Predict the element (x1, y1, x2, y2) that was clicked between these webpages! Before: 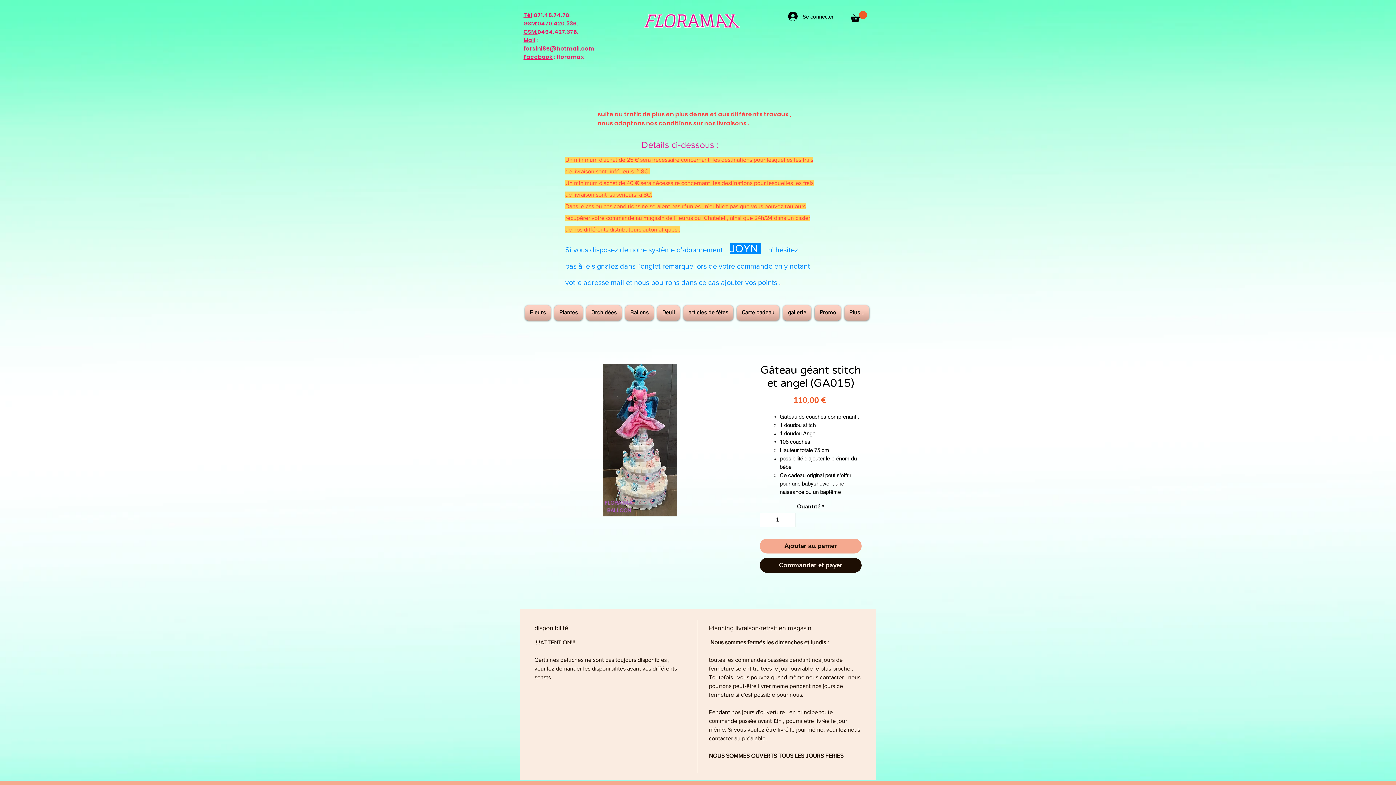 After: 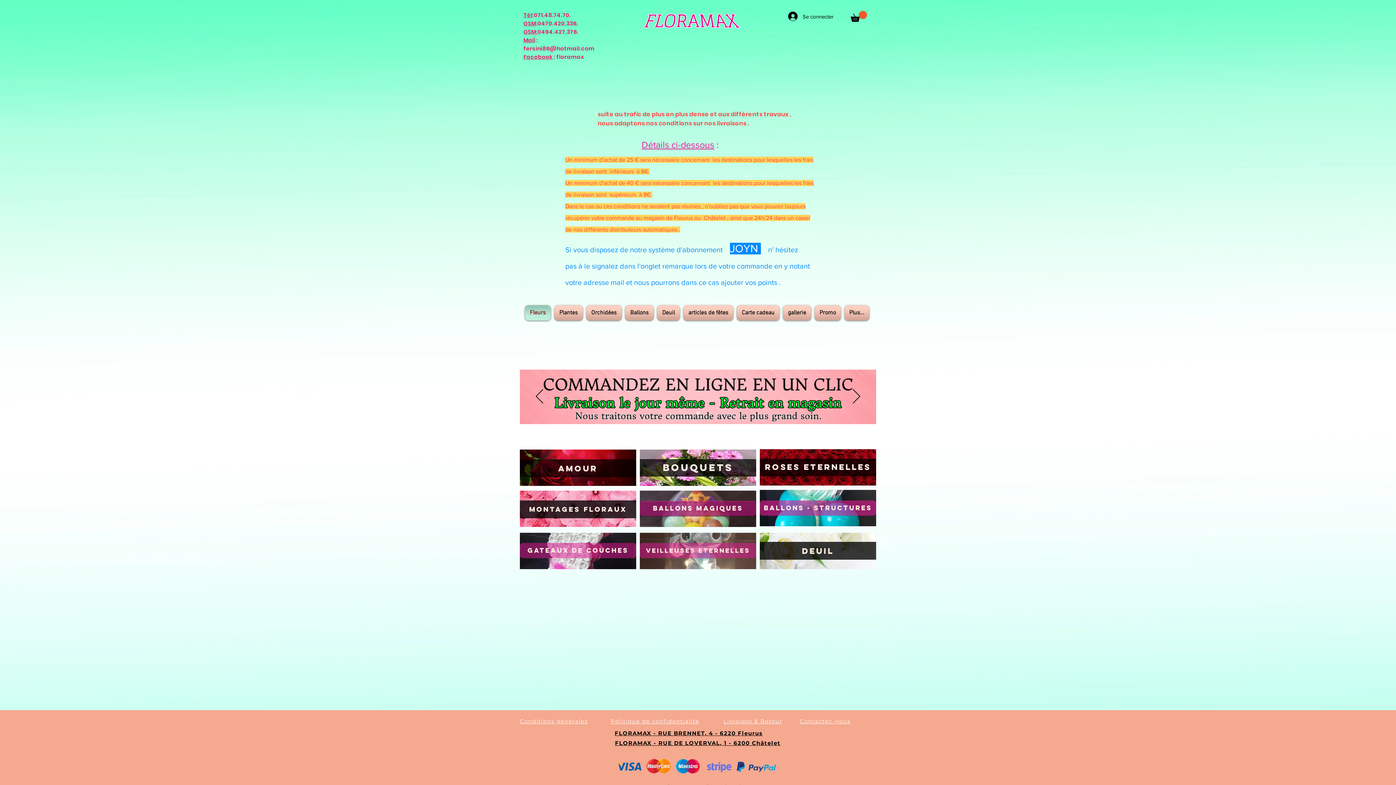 Action: bbox: (525, 305, 552, 320) label: Fleurs